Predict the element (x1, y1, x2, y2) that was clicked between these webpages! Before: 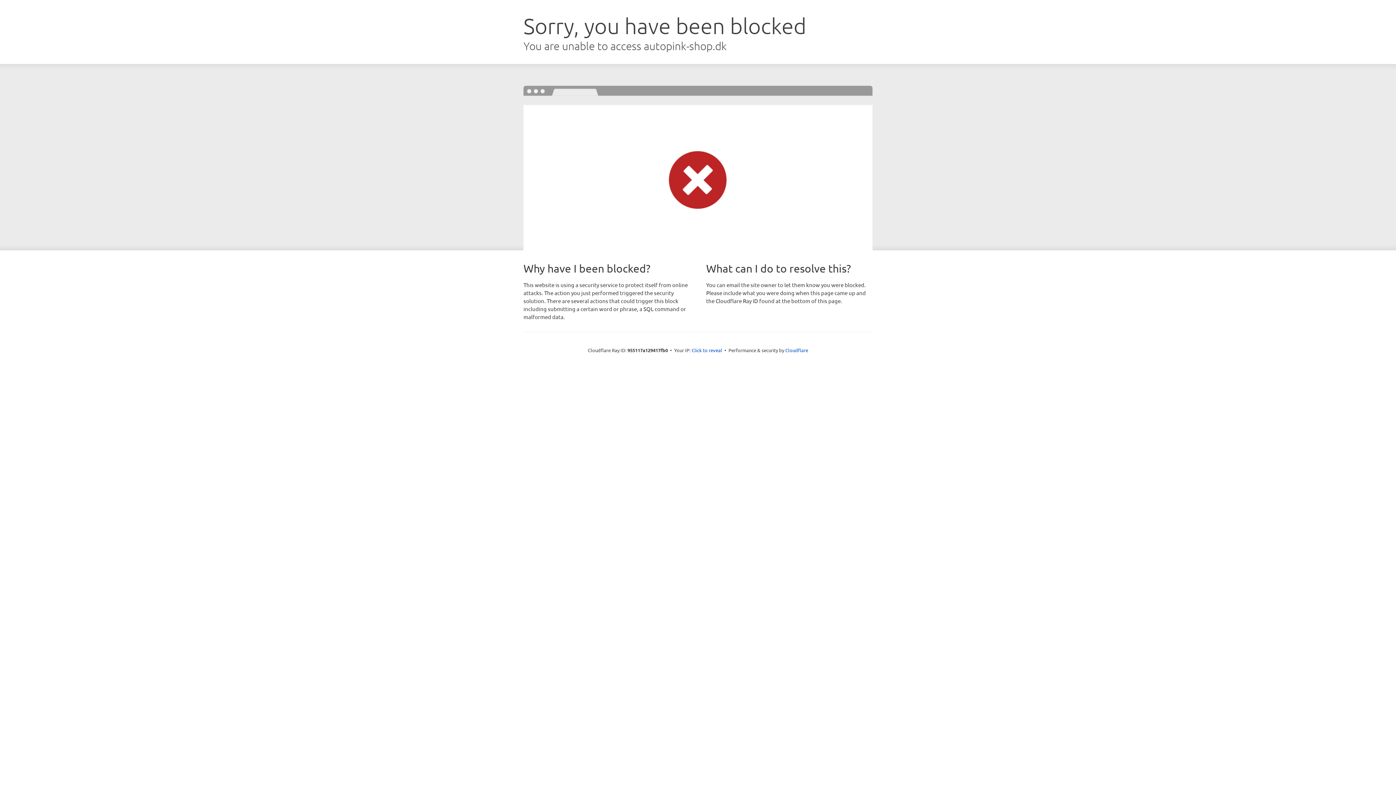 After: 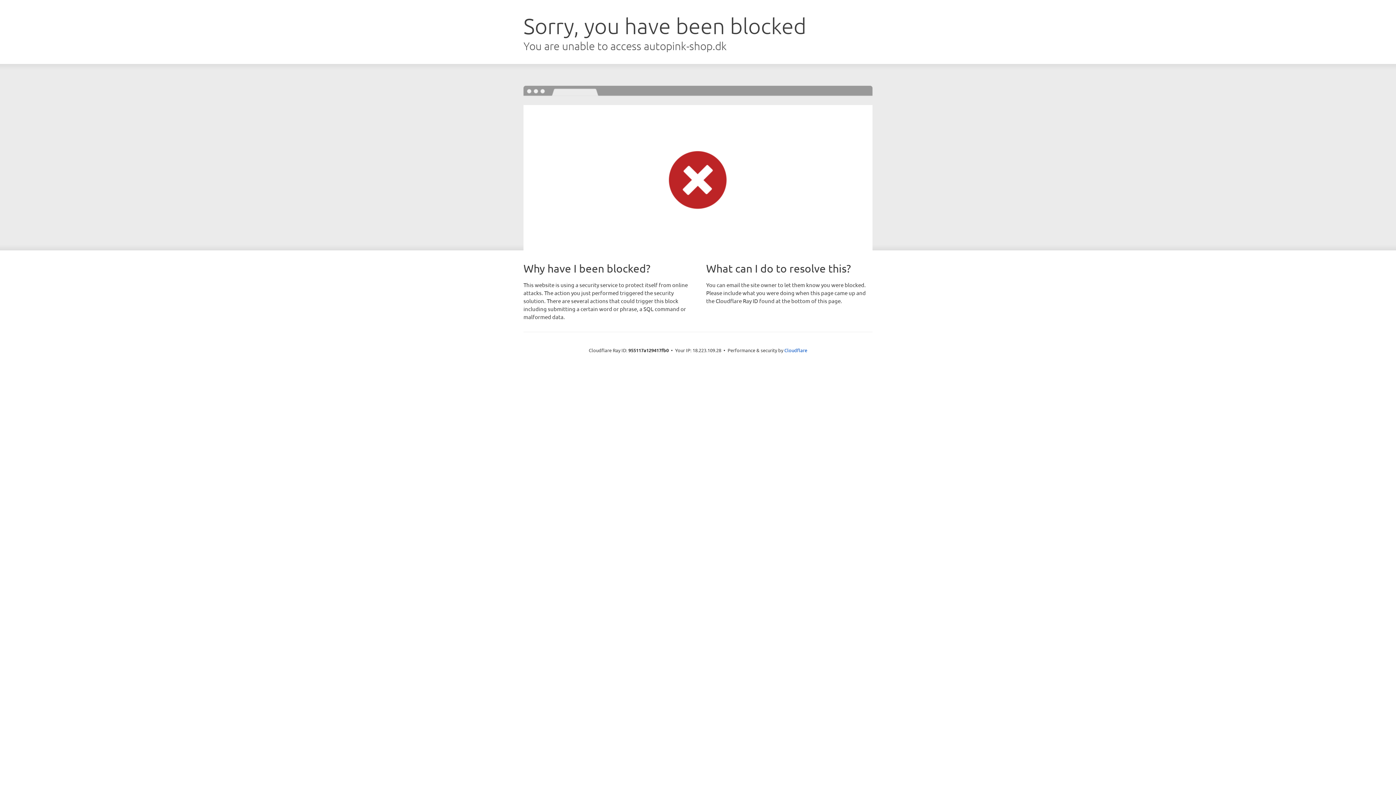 Action: label: Click to reveal bbox: (691, 346, 722, 353)